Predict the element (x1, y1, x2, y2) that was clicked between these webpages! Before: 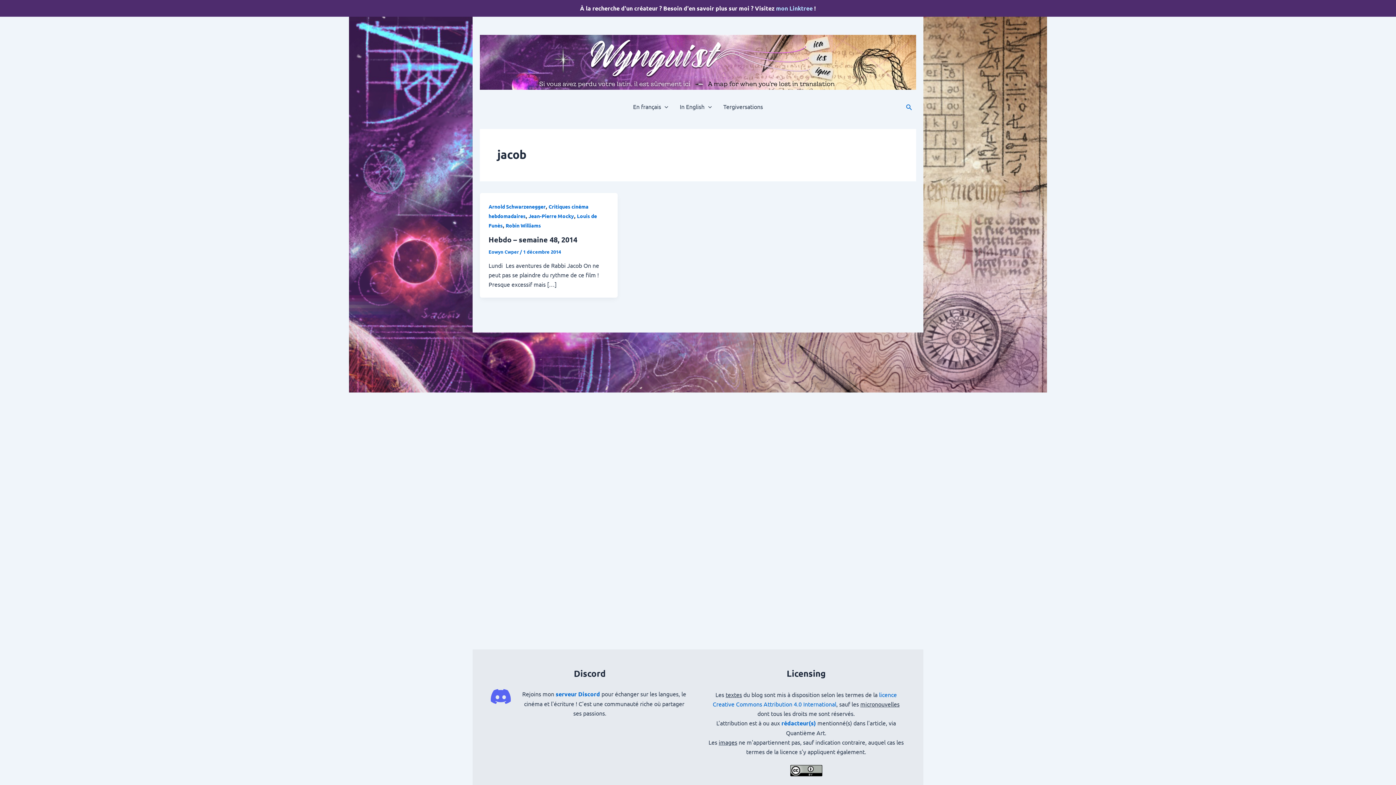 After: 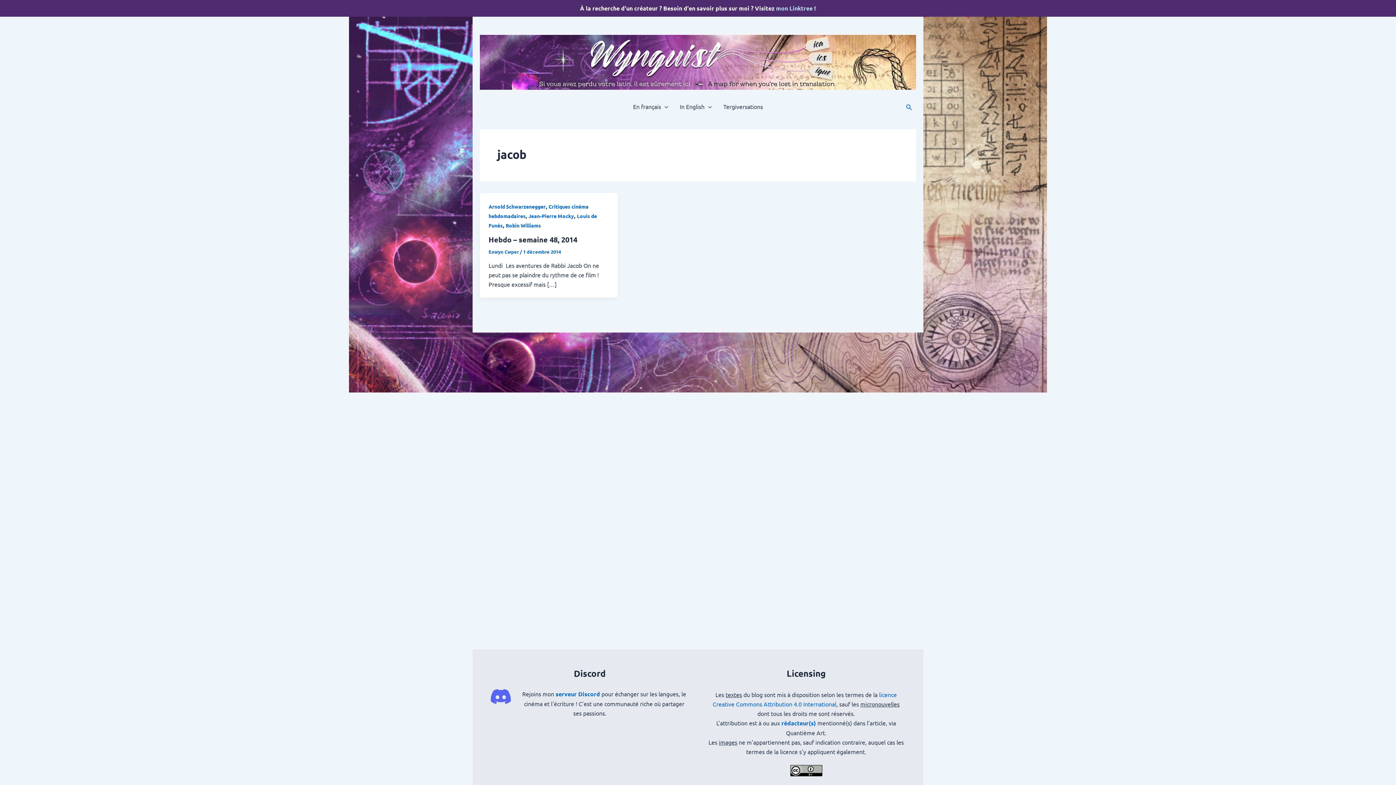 Action: label: mon Linktree bbox: (776, 4, 812, 12)